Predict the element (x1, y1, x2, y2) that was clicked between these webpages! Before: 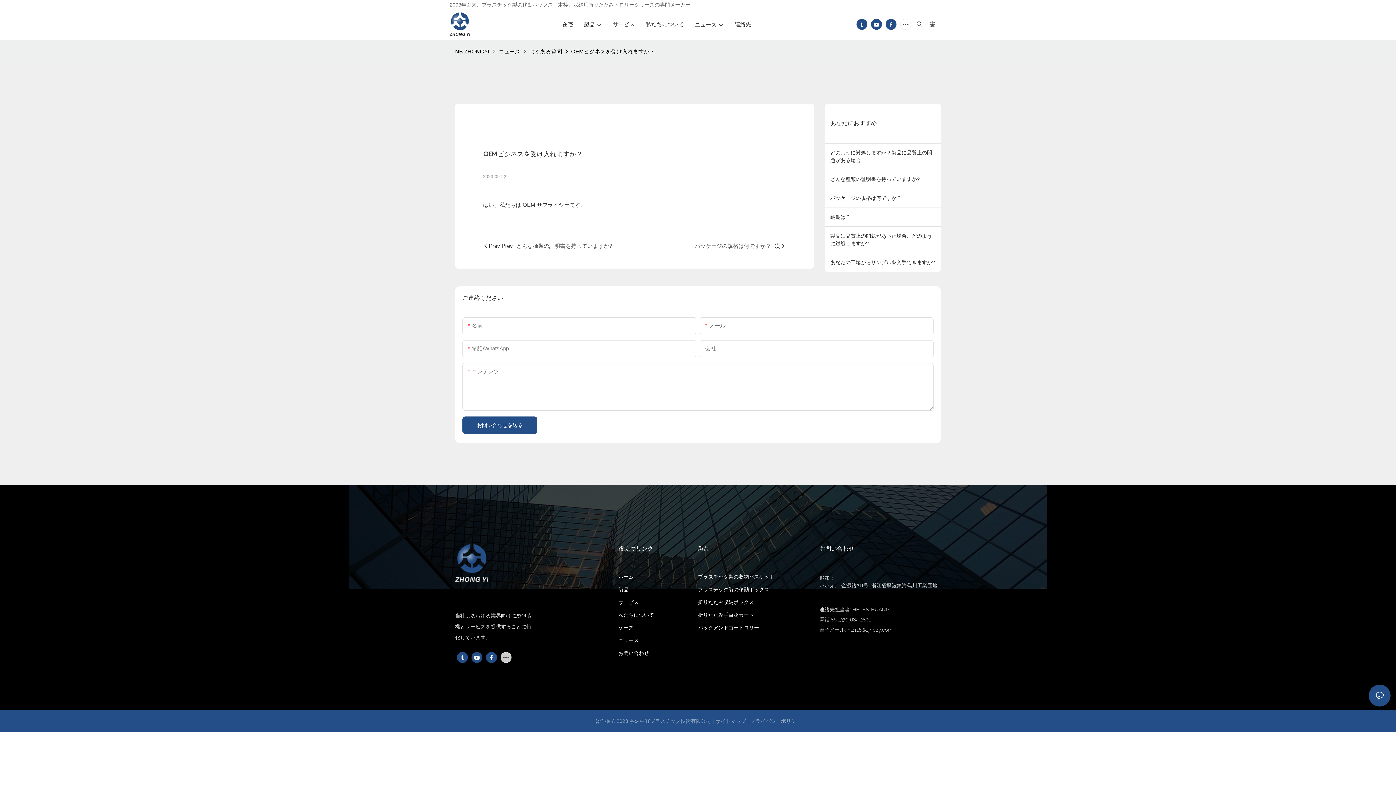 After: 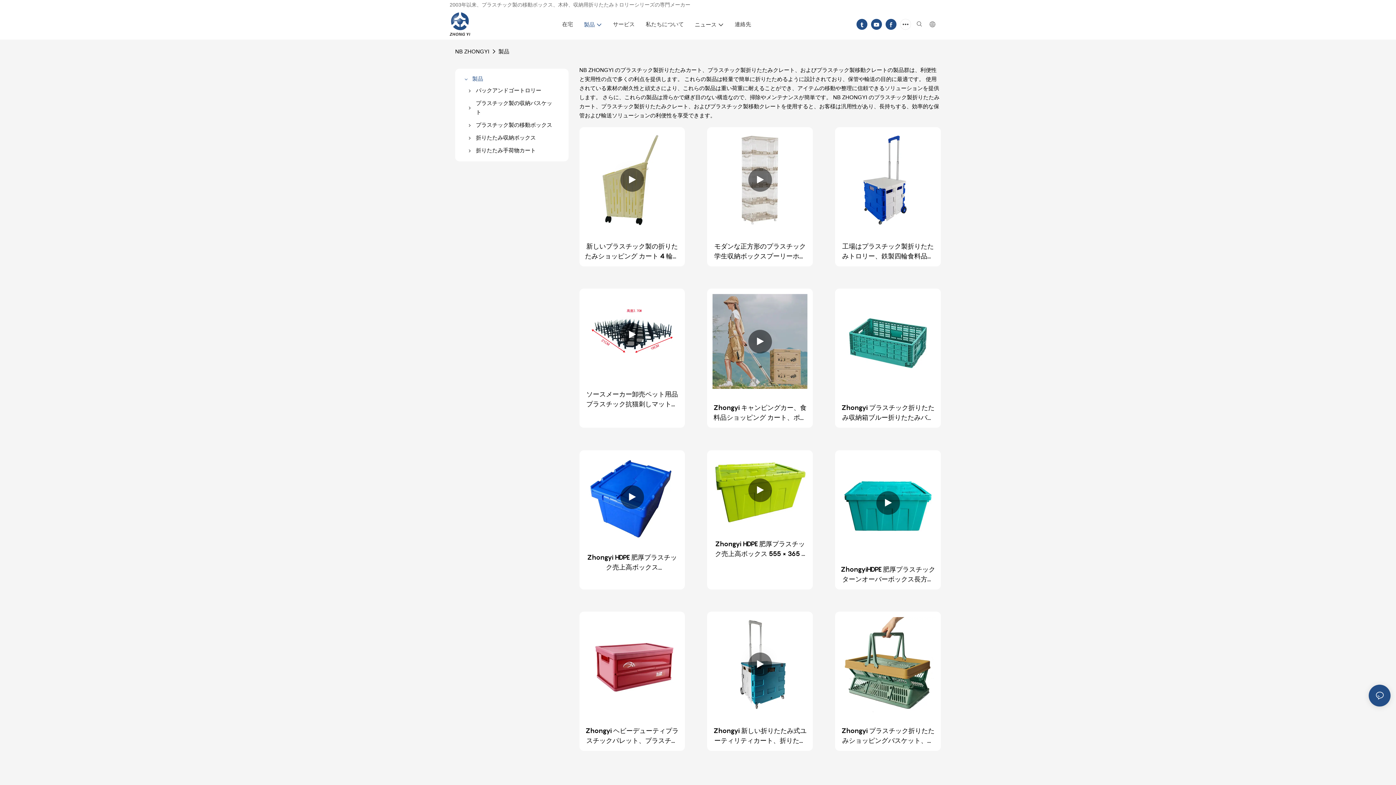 Action: label: 製品 bbox: (584, 20, 602, 28)